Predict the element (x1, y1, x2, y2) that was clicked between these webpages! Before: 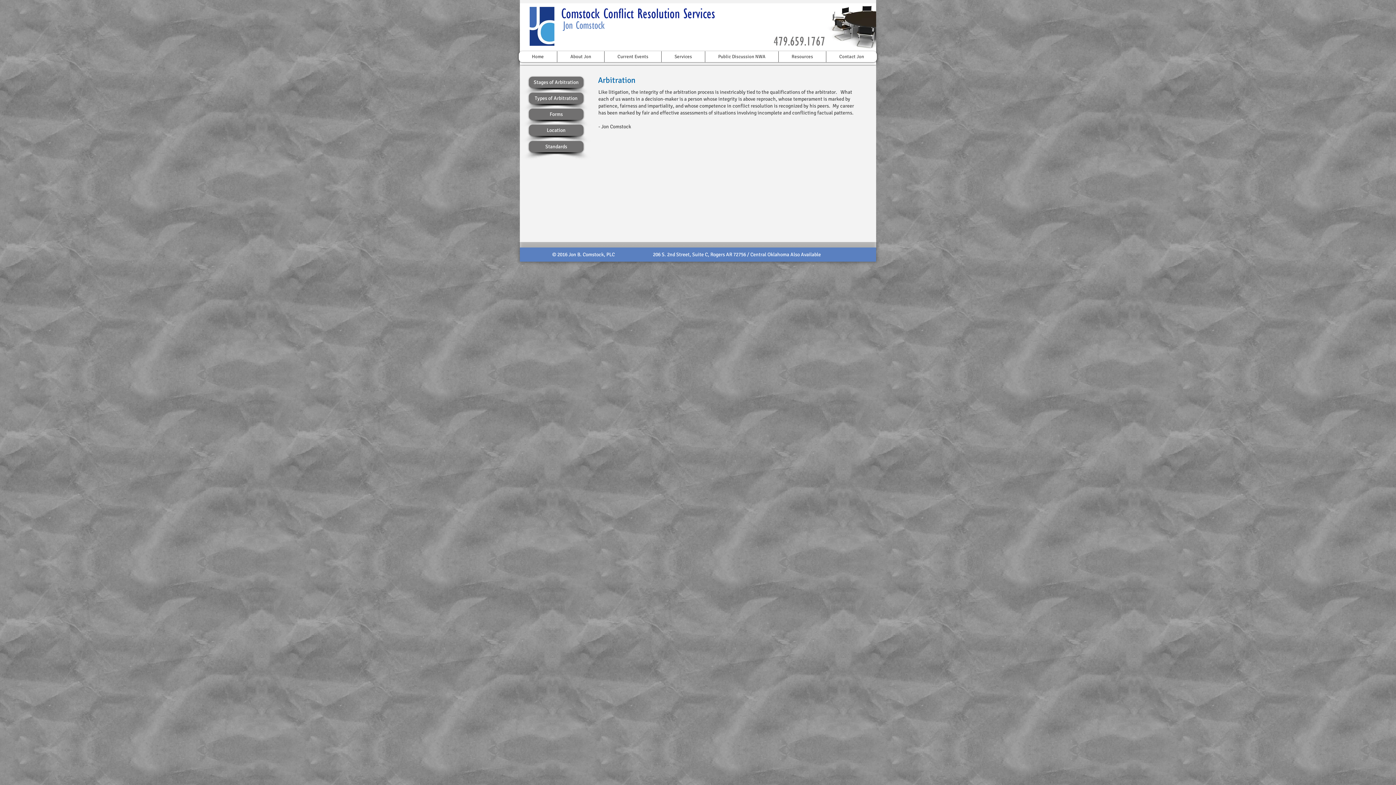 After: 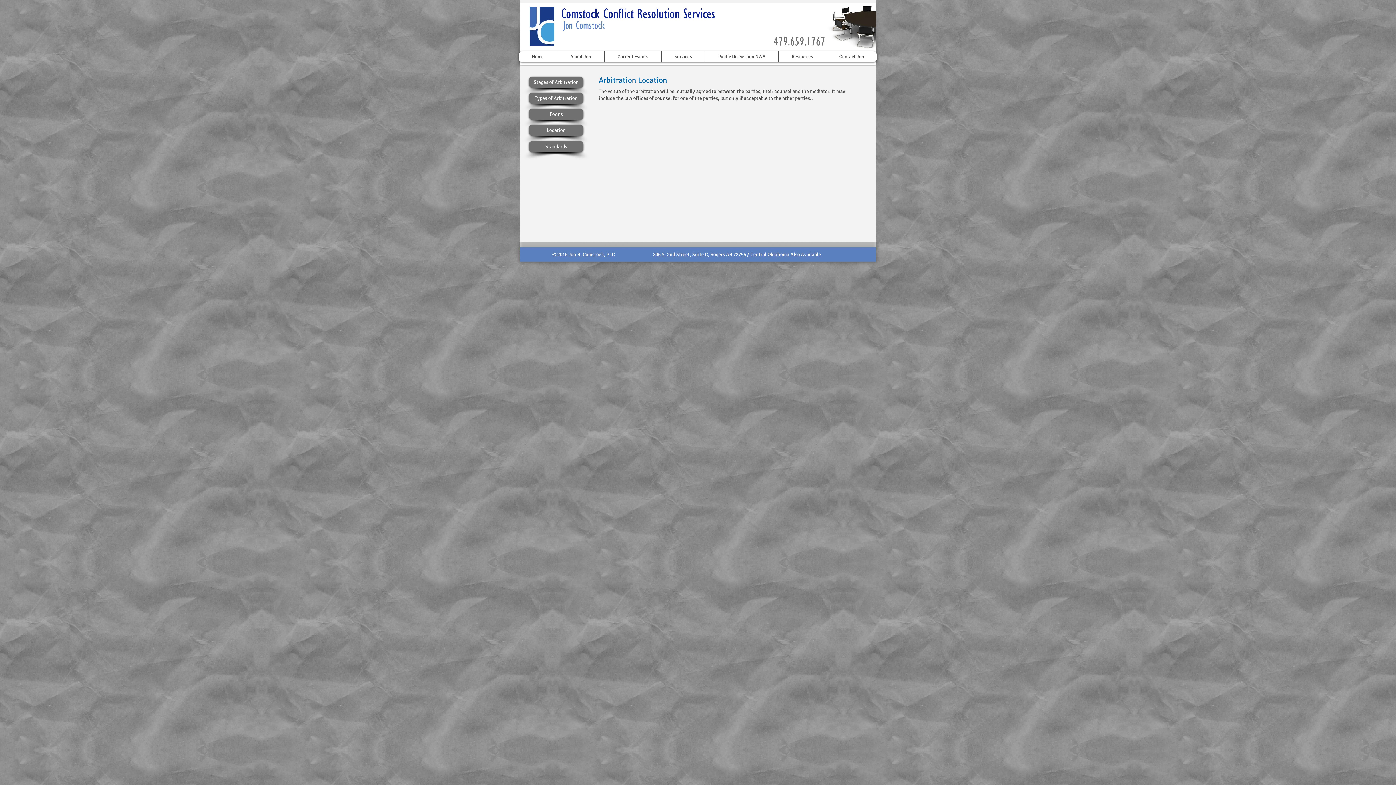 Action: bbox: (529, 124, 583, 136) label: Location